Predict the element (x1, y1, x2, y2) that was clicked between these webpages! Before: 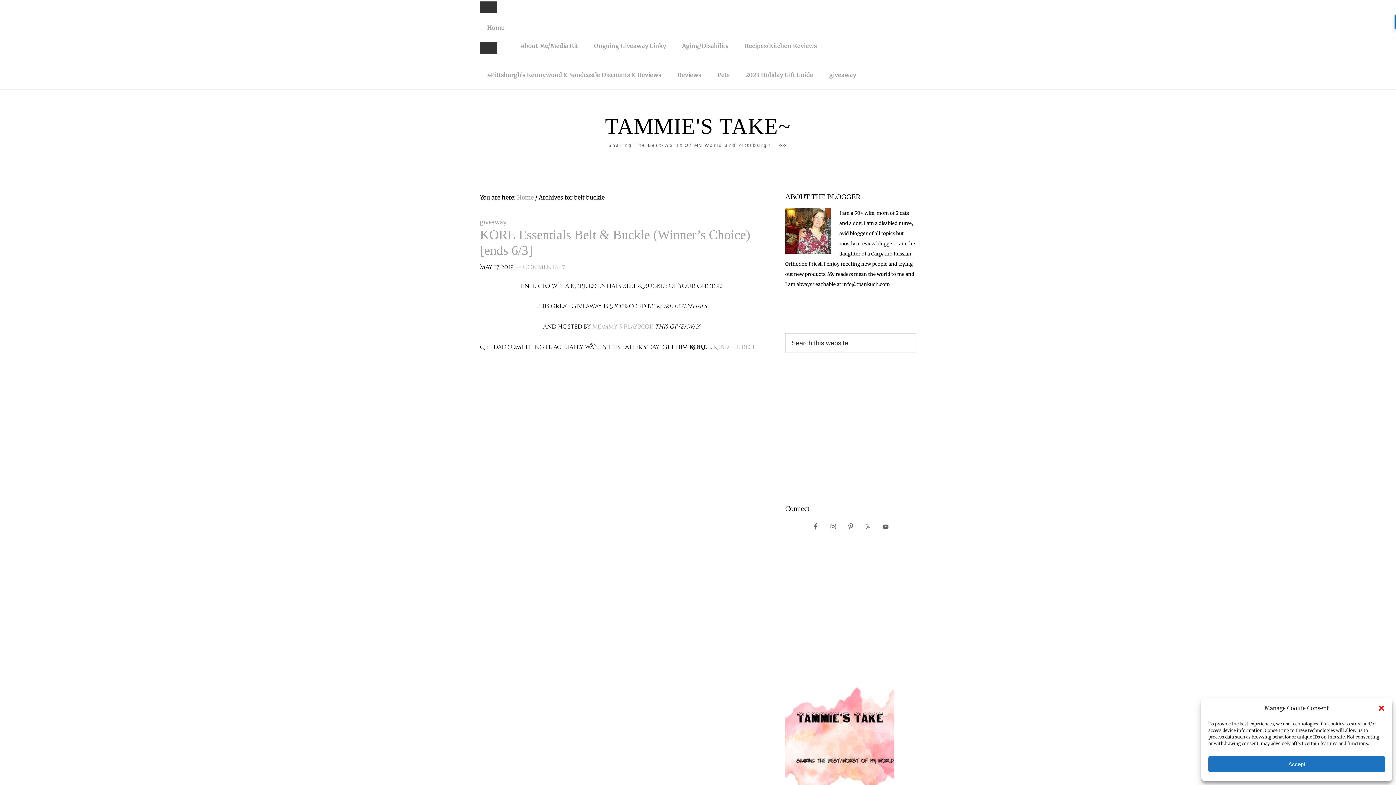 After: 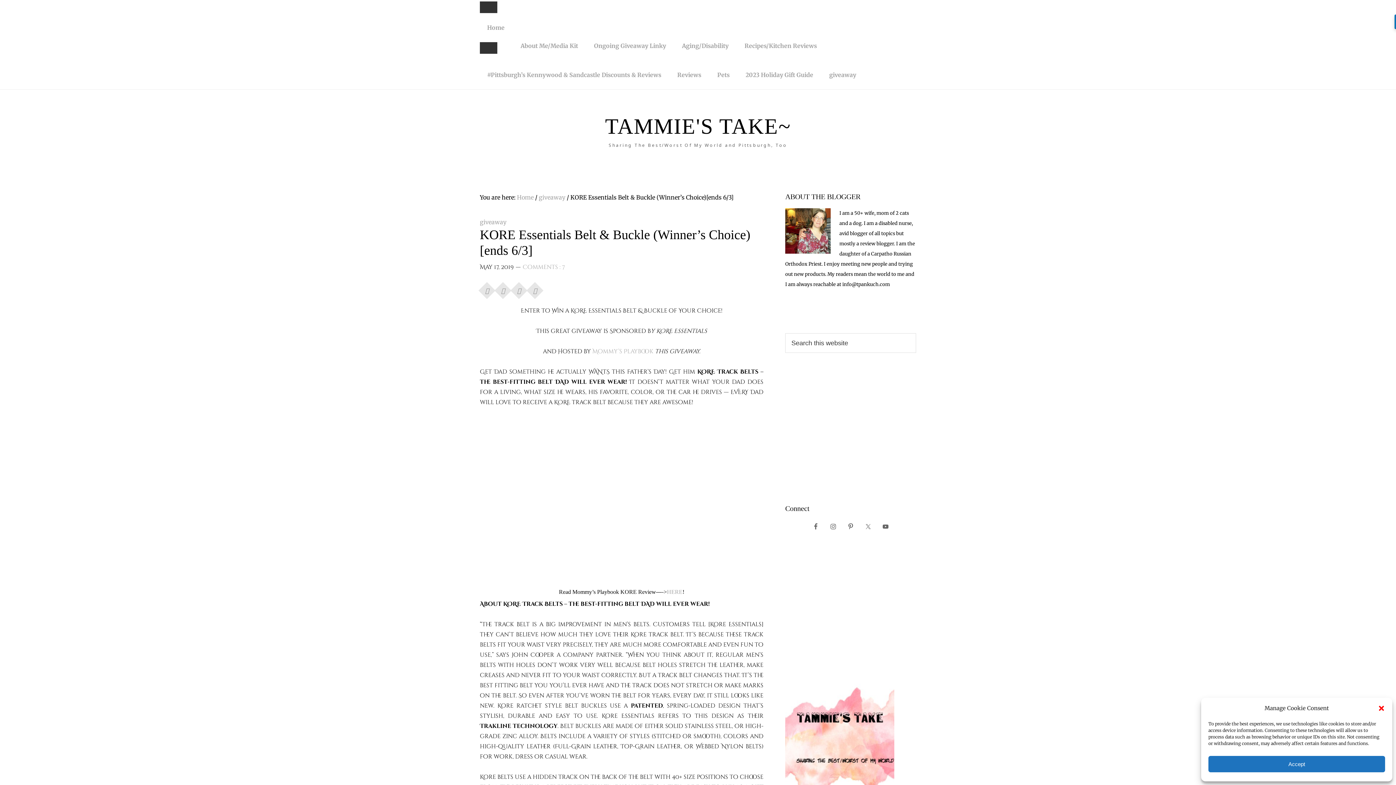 Action: bbox: (713, 343, 755, 351) label: Read the rest